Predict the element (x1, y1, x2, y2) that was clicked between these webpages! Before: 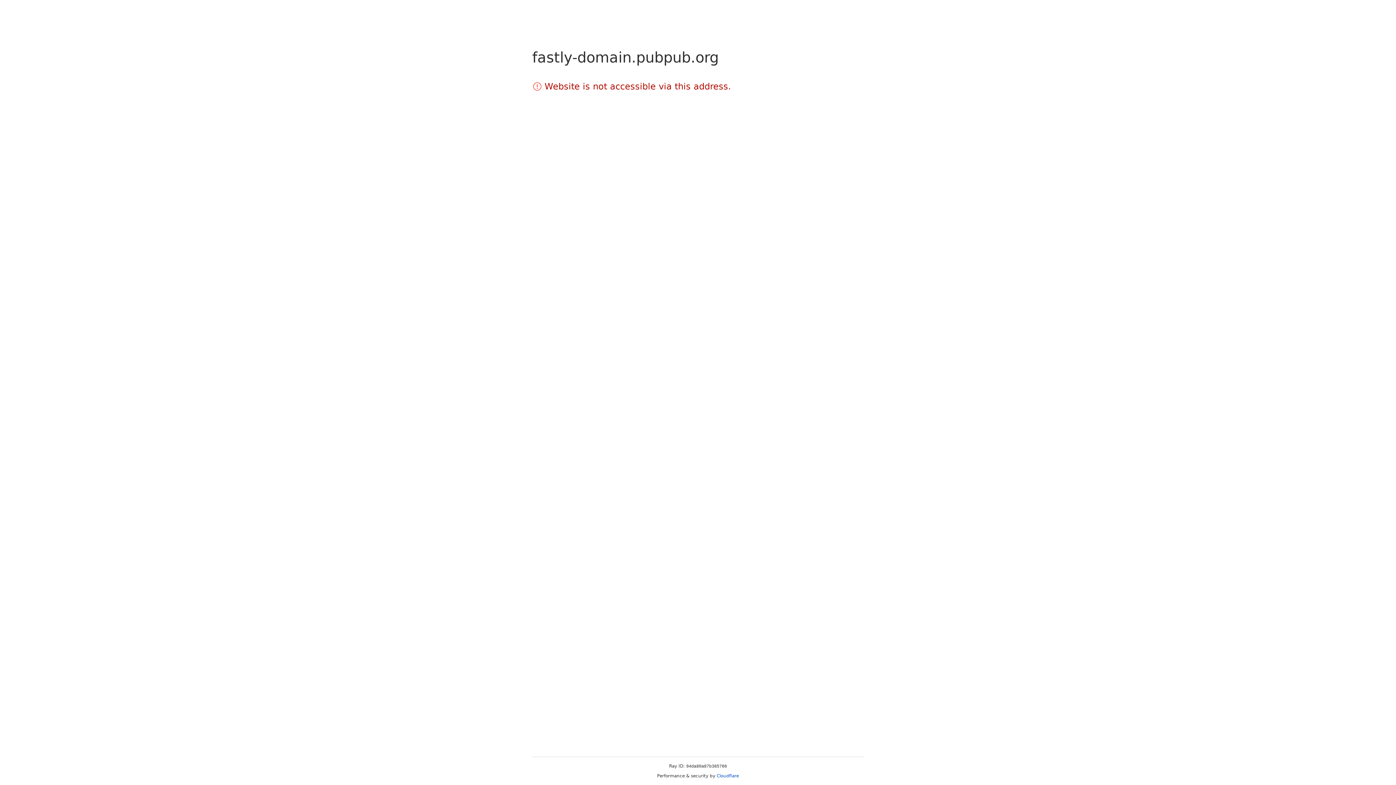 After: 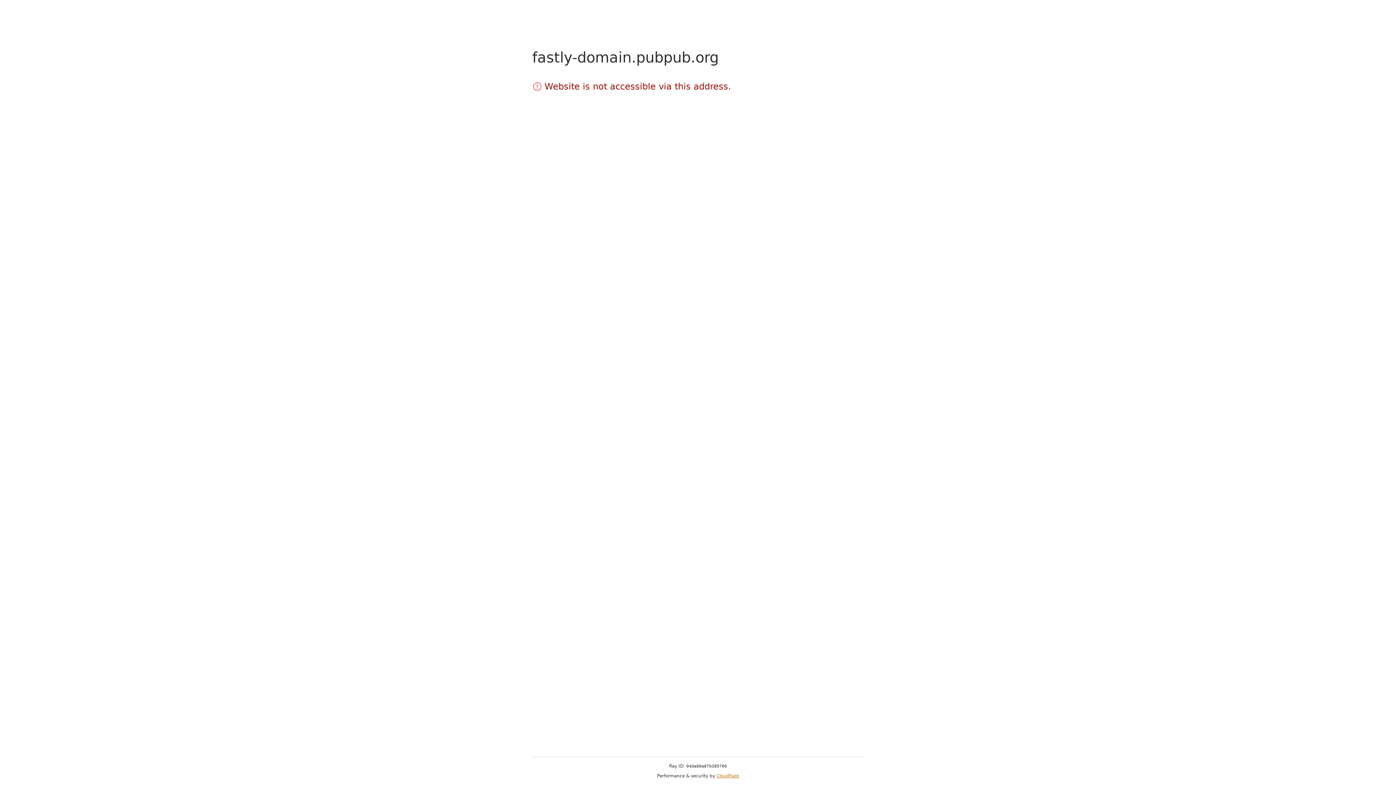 Action: label: Cloudflare bbox: (716, 773, 739, 778)